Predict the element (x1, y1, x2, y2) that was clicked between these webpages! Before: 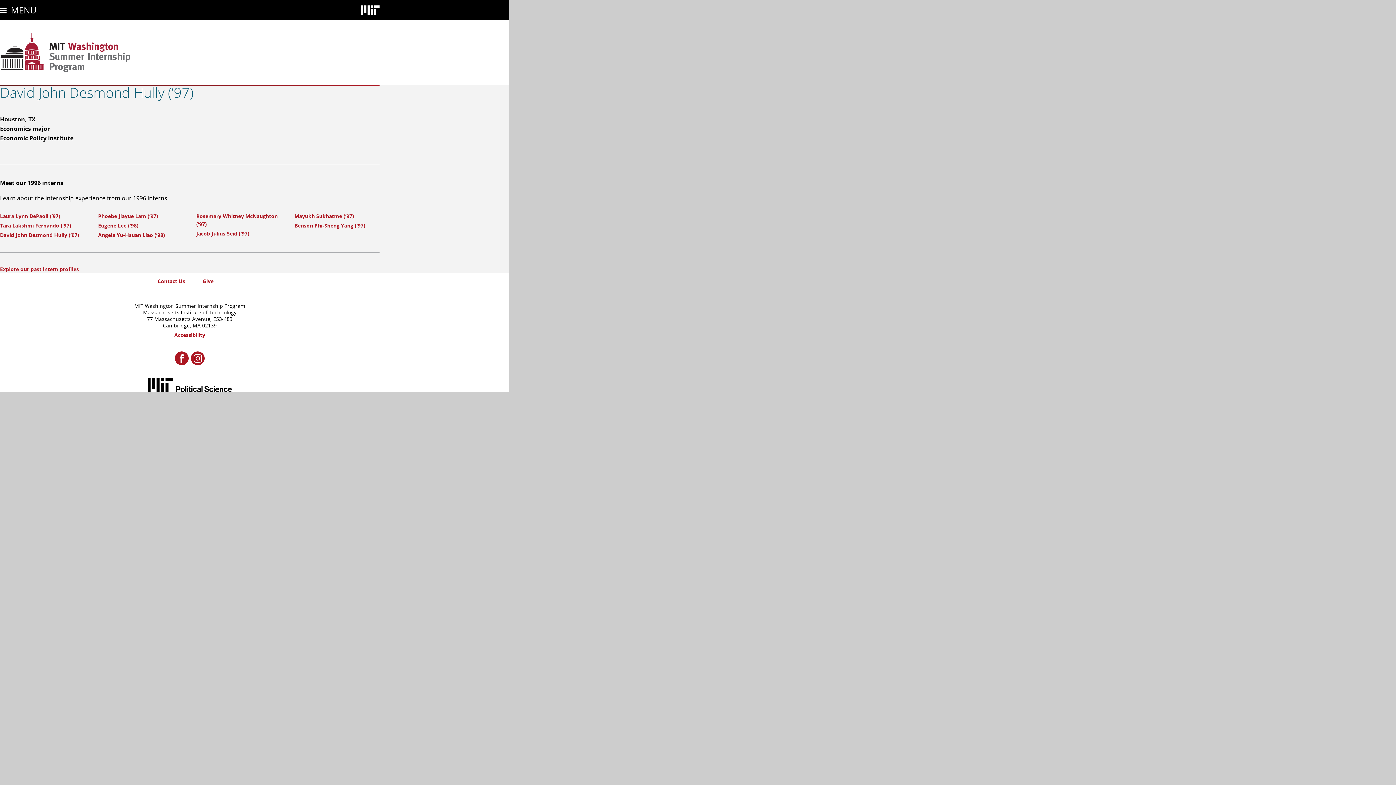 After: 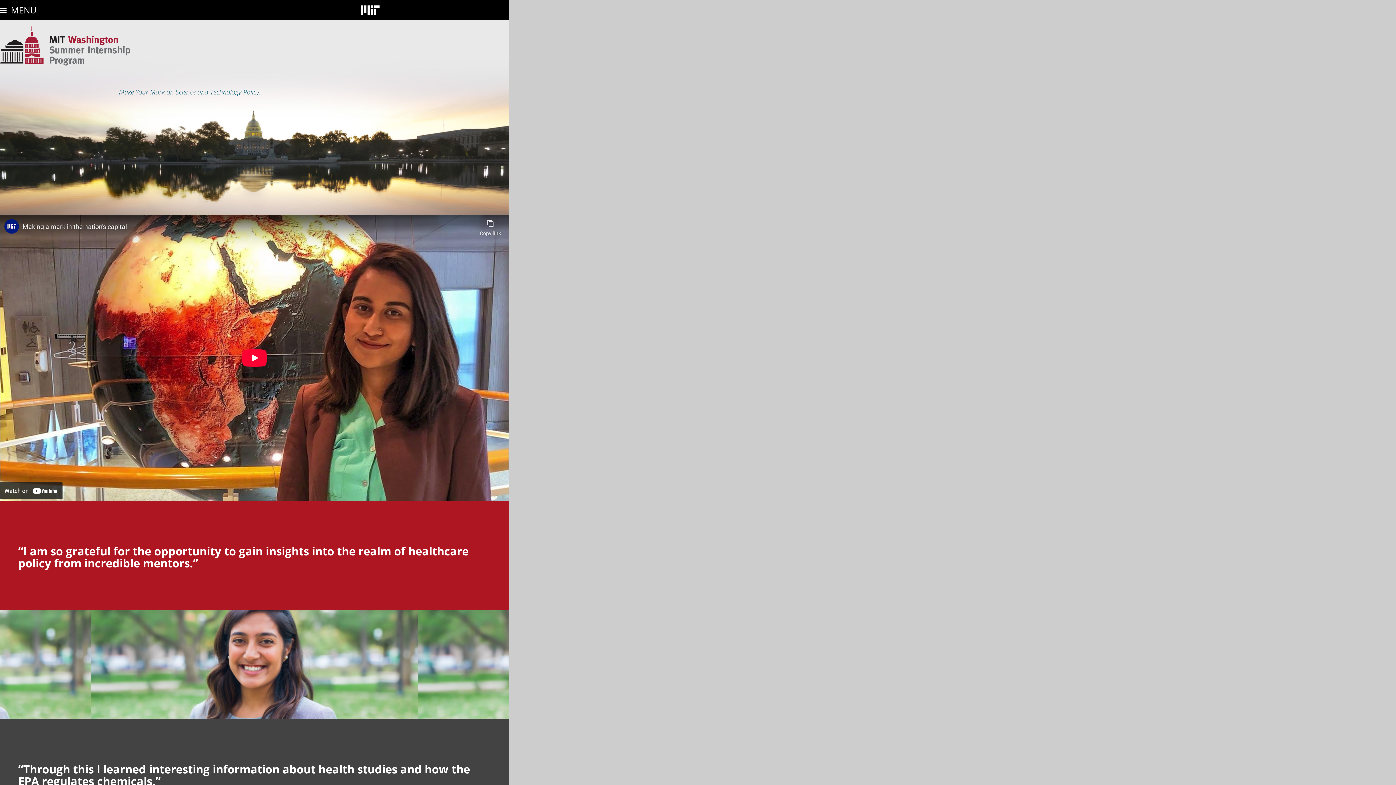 Action: bbox: (0, 32, 130, 72)